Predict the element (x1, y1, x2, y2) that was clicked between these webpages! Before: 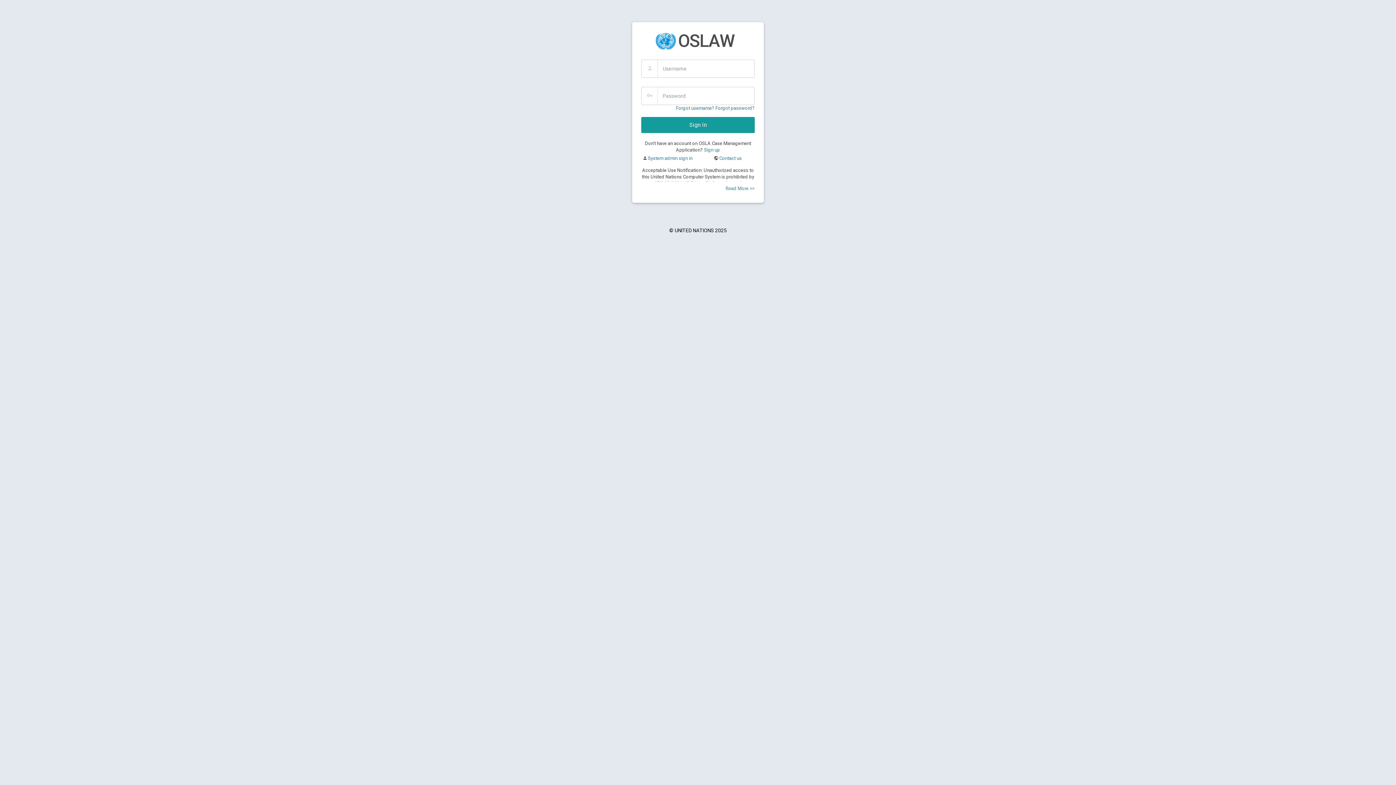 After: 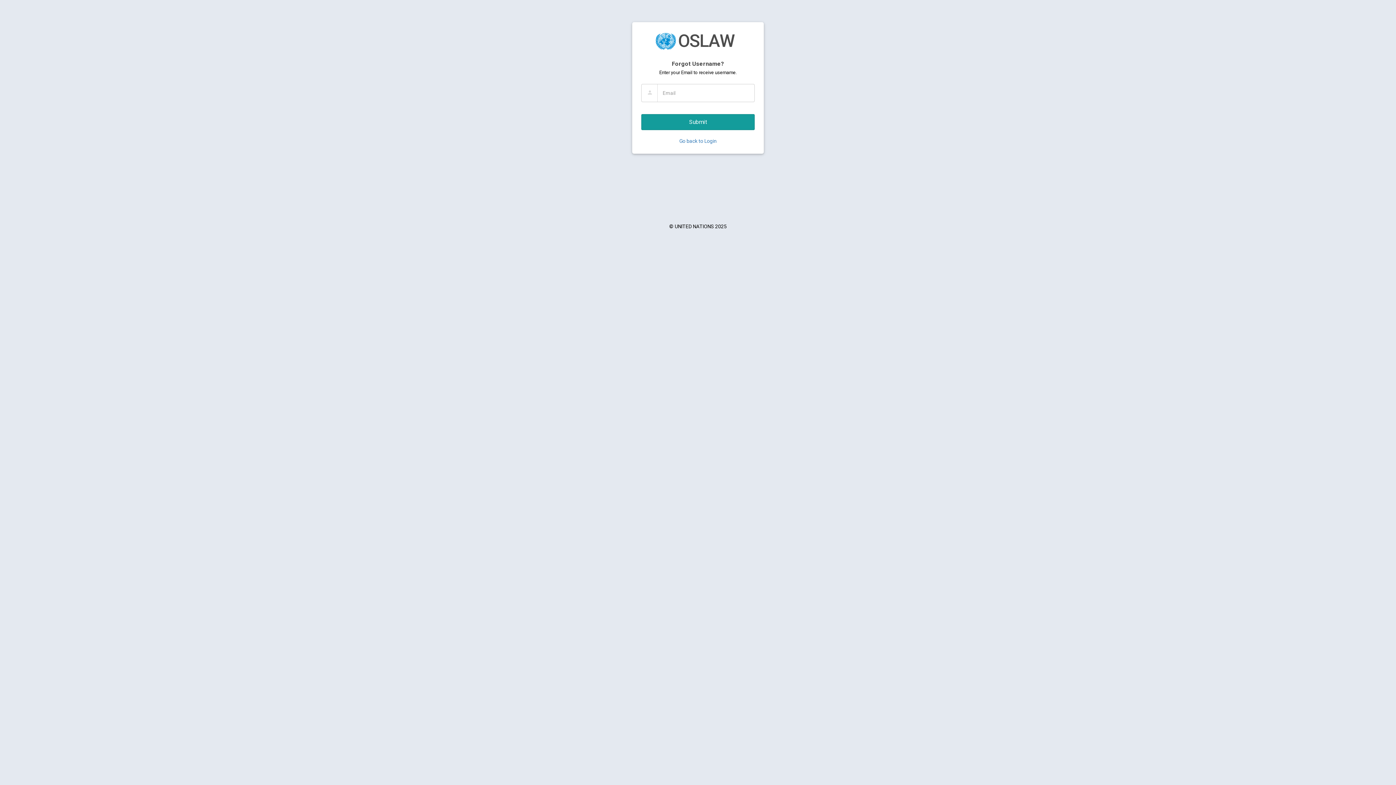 Action: label: Forgot username? bbox: (676, 105, 714, 110)